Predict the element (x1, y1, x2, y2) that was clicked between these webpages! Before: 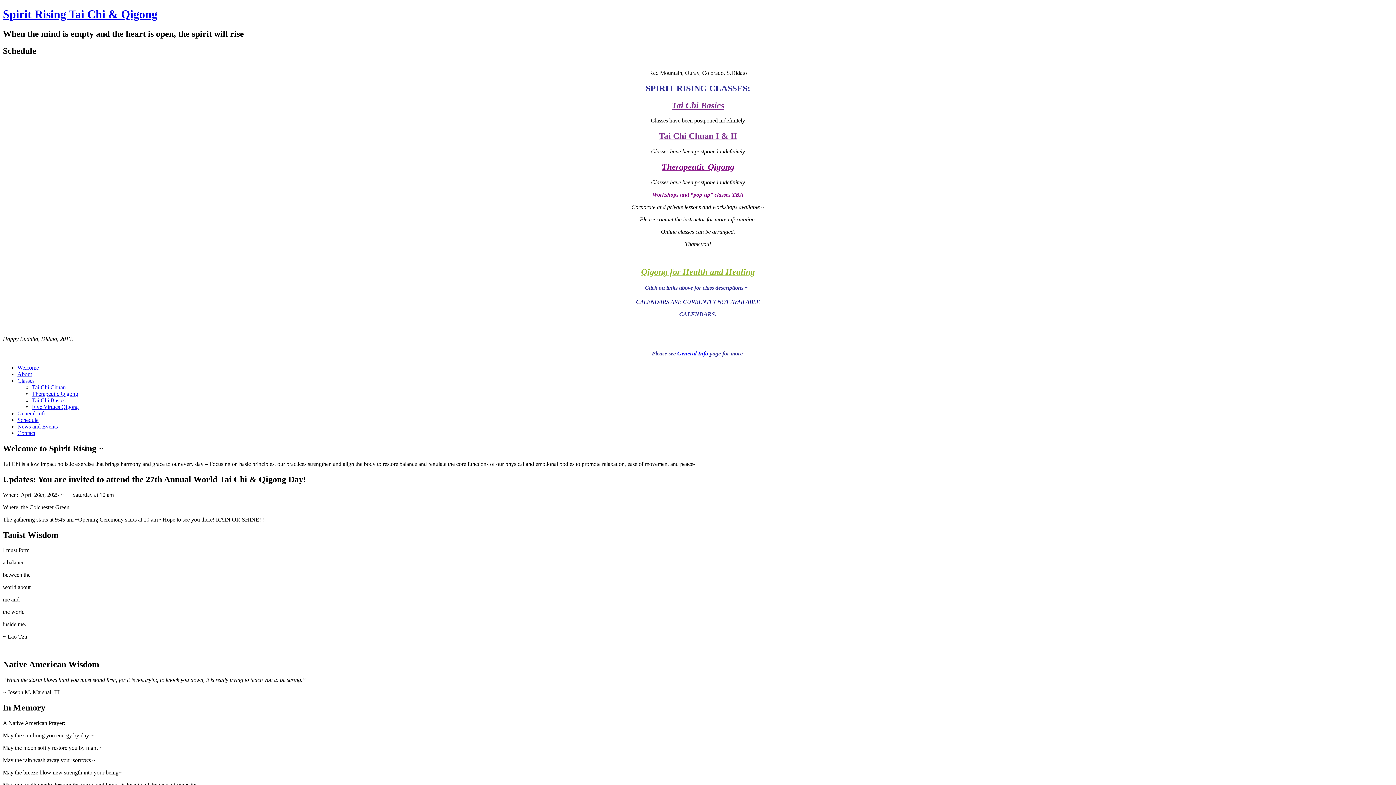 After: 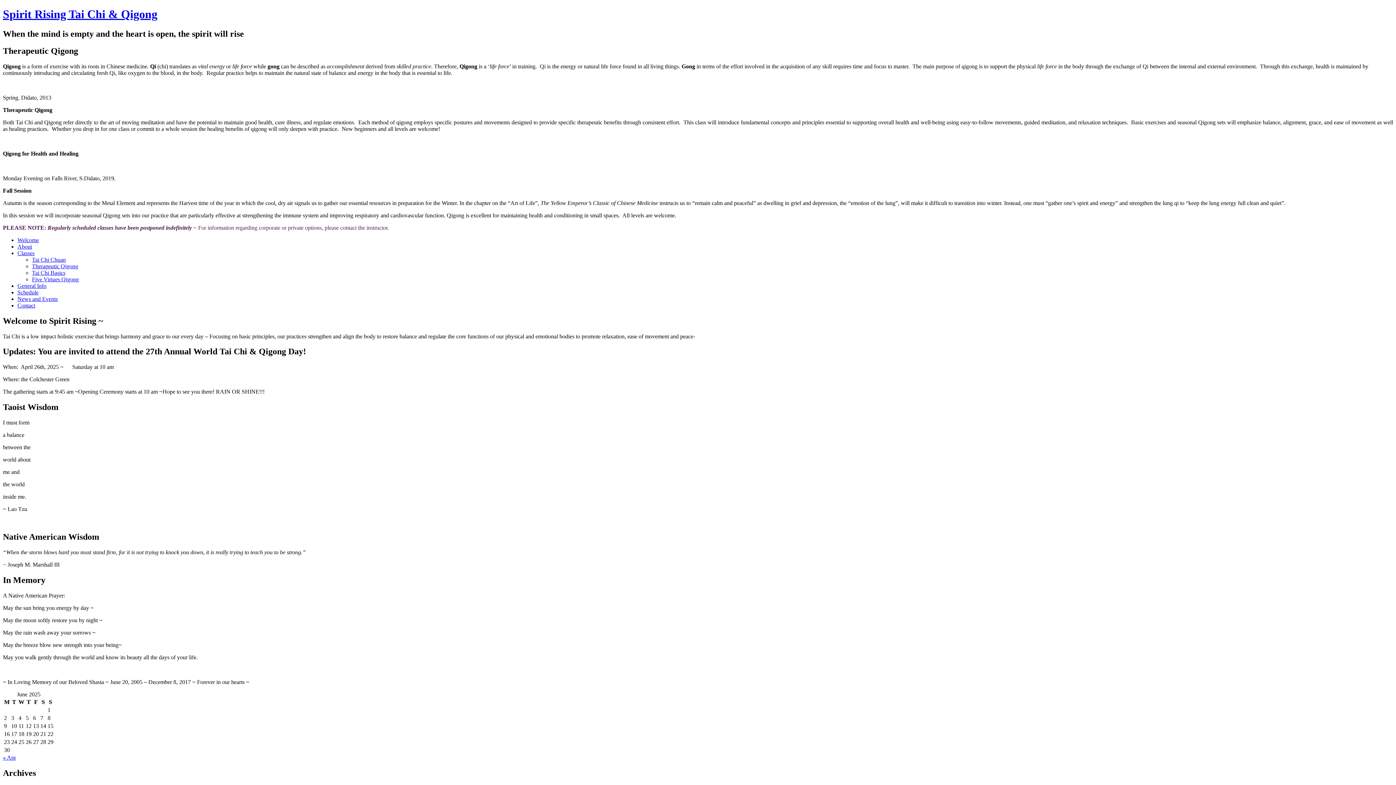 Action: label: Therapeutic Qigong bbox: (661, 162, 734, 171)